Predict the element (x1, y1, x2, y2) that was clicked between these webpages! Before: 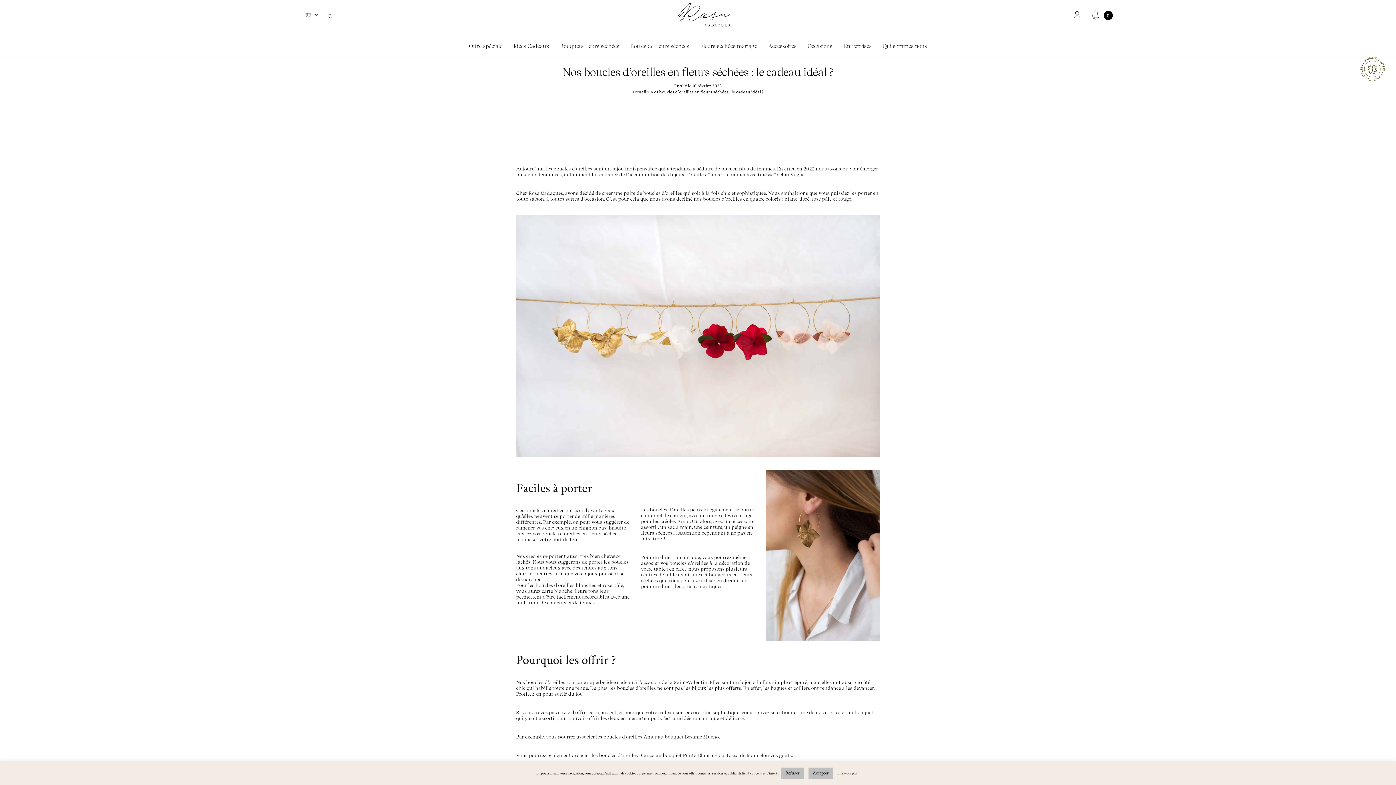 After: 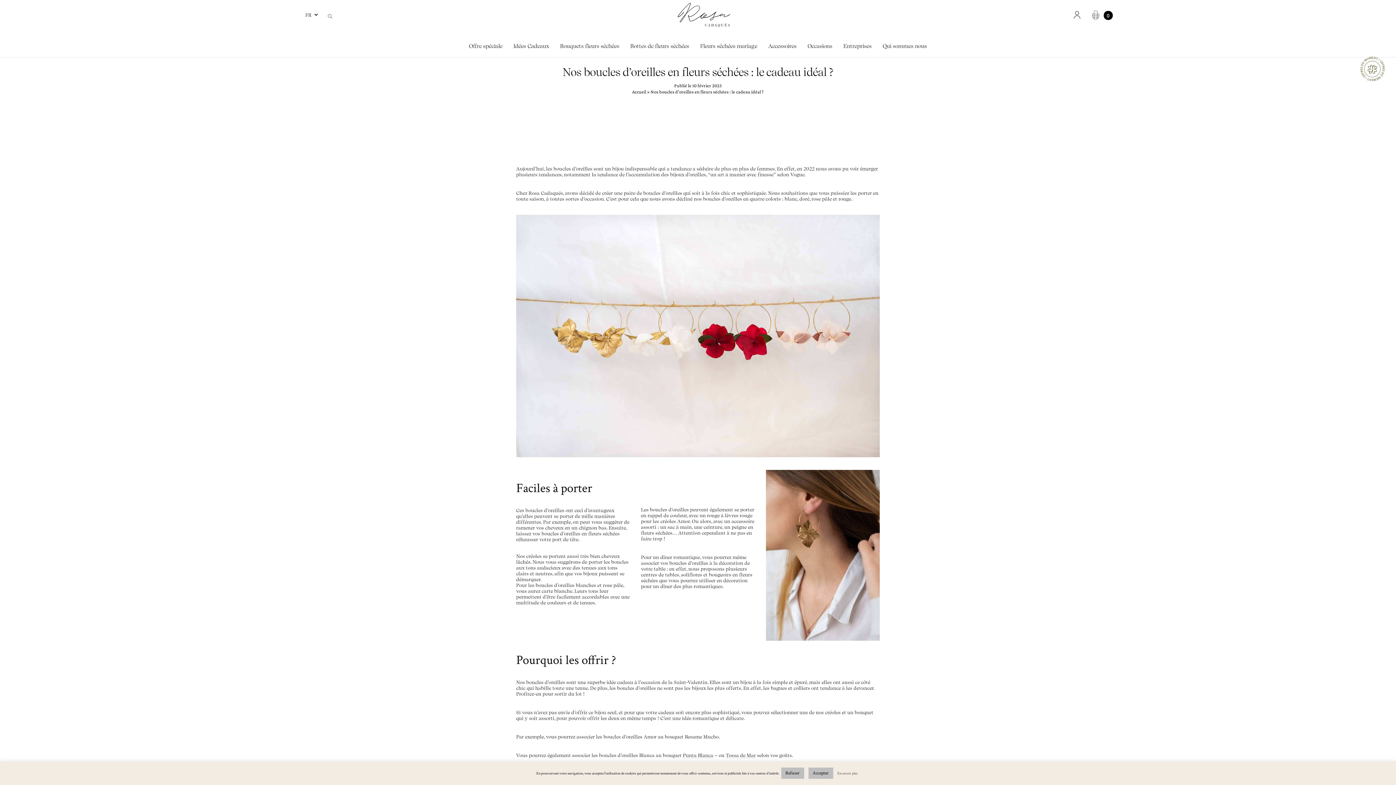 Action: bbox: (837, 770, 858, 777) label: En savoir plus